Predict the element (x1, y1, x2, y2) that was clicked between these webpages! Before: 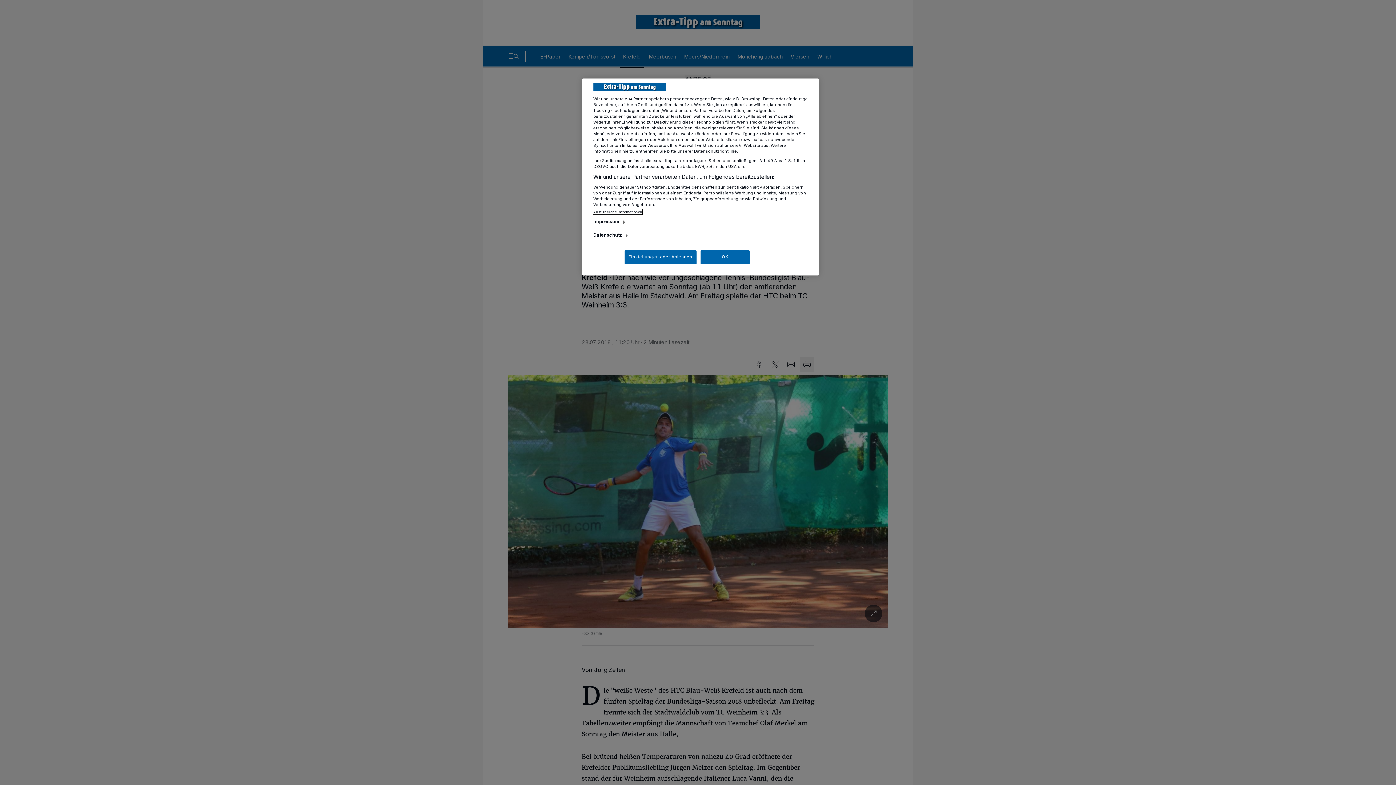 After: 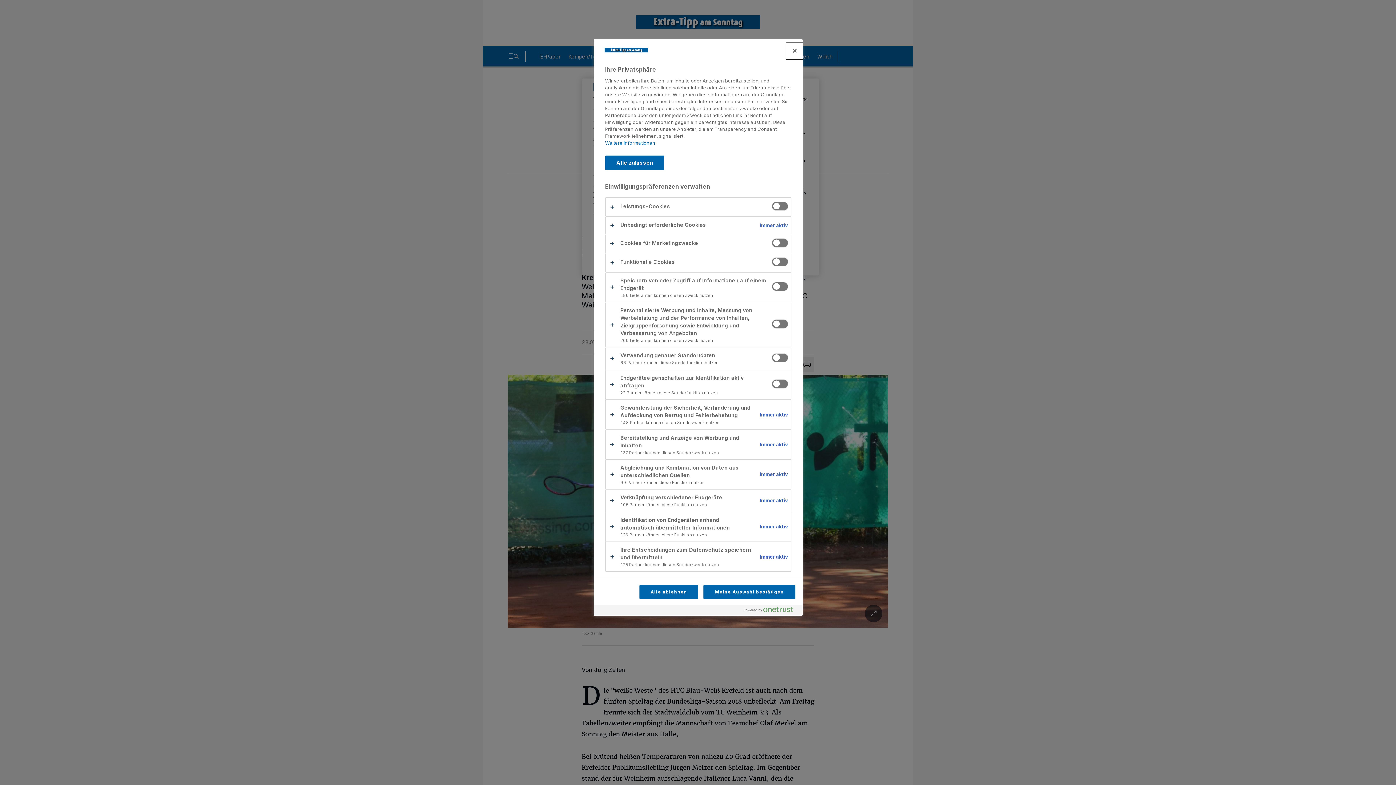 Action: bbox: (624, 250, 696, 264) label: Einstellungen oder Ablehnen